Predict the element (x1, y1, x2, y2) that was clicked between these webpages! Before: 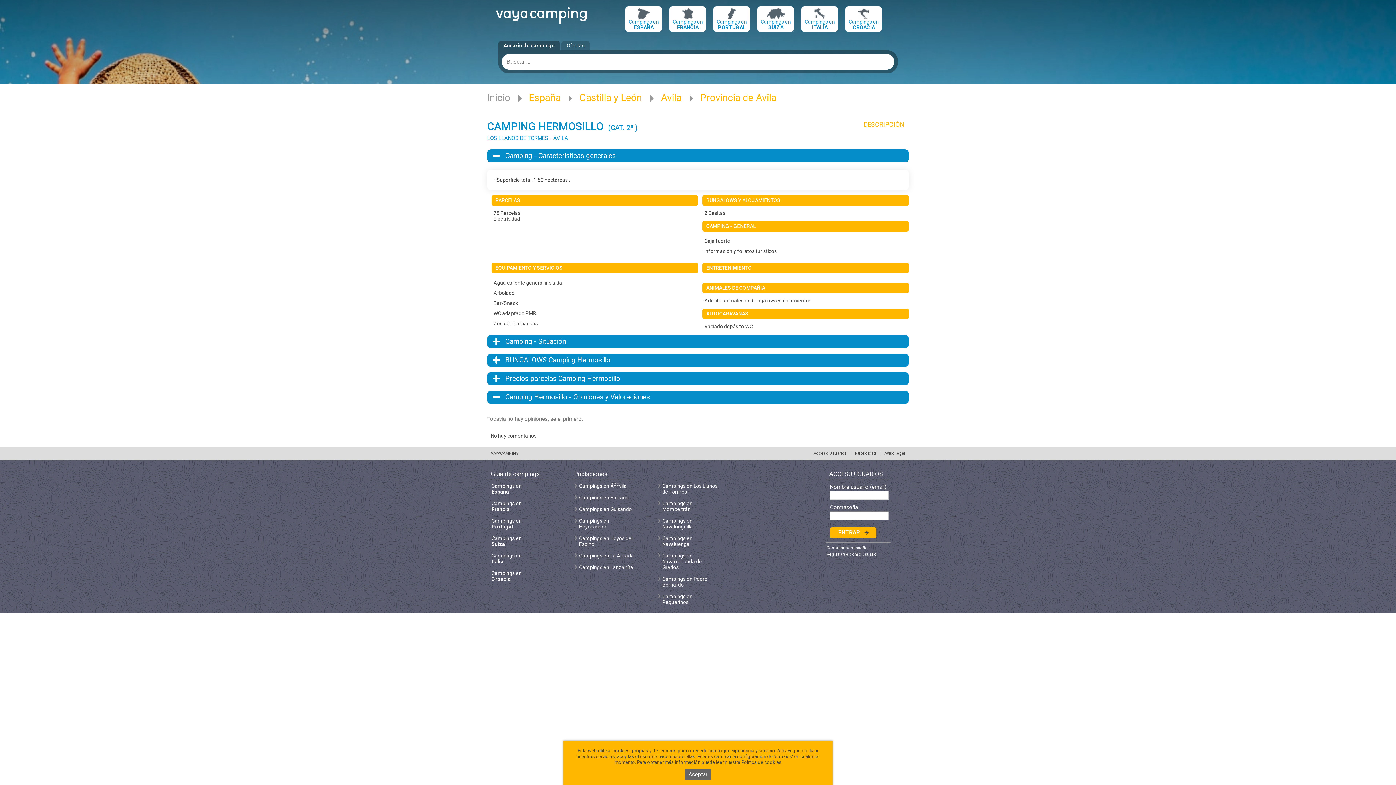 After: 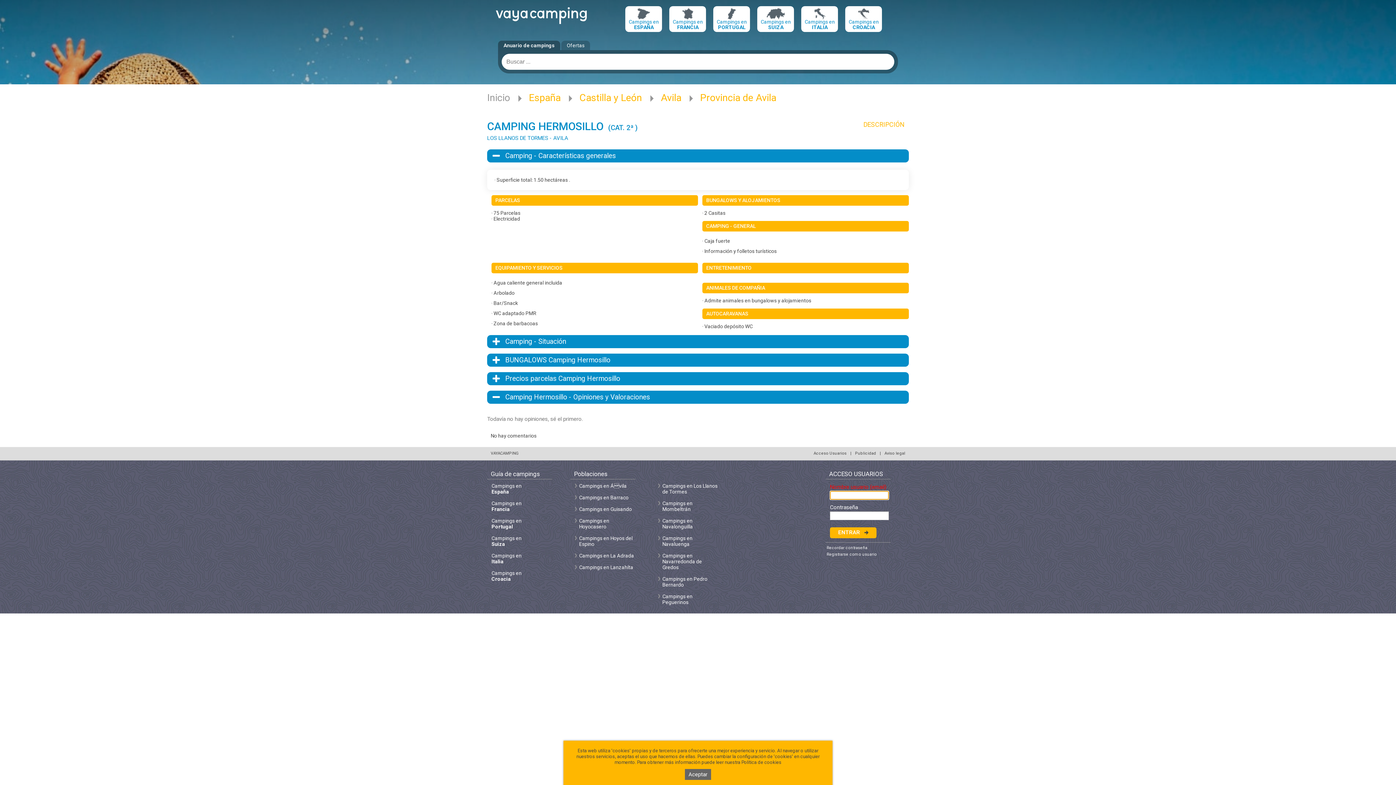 Action: bbox: (826, 545, 867, 550) label: Recordar contraseña